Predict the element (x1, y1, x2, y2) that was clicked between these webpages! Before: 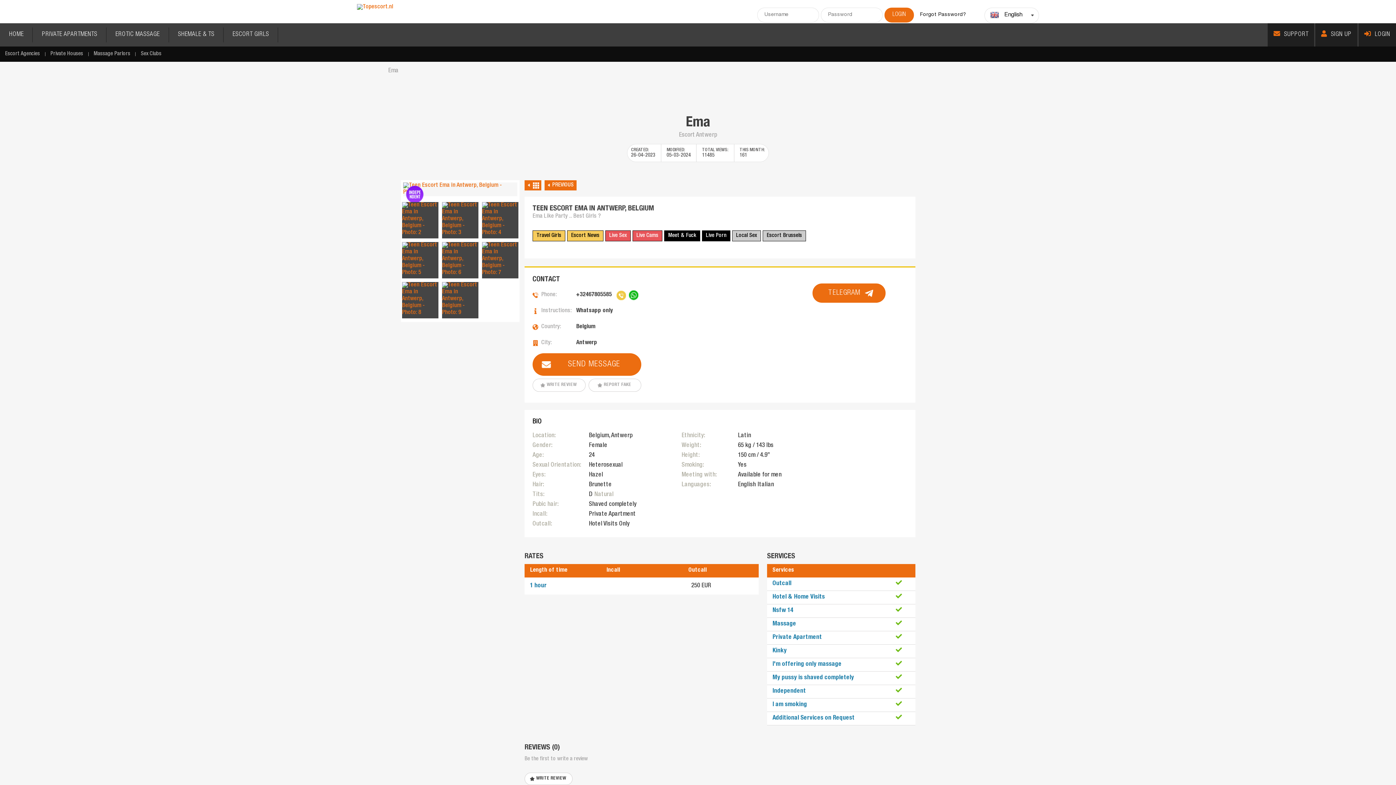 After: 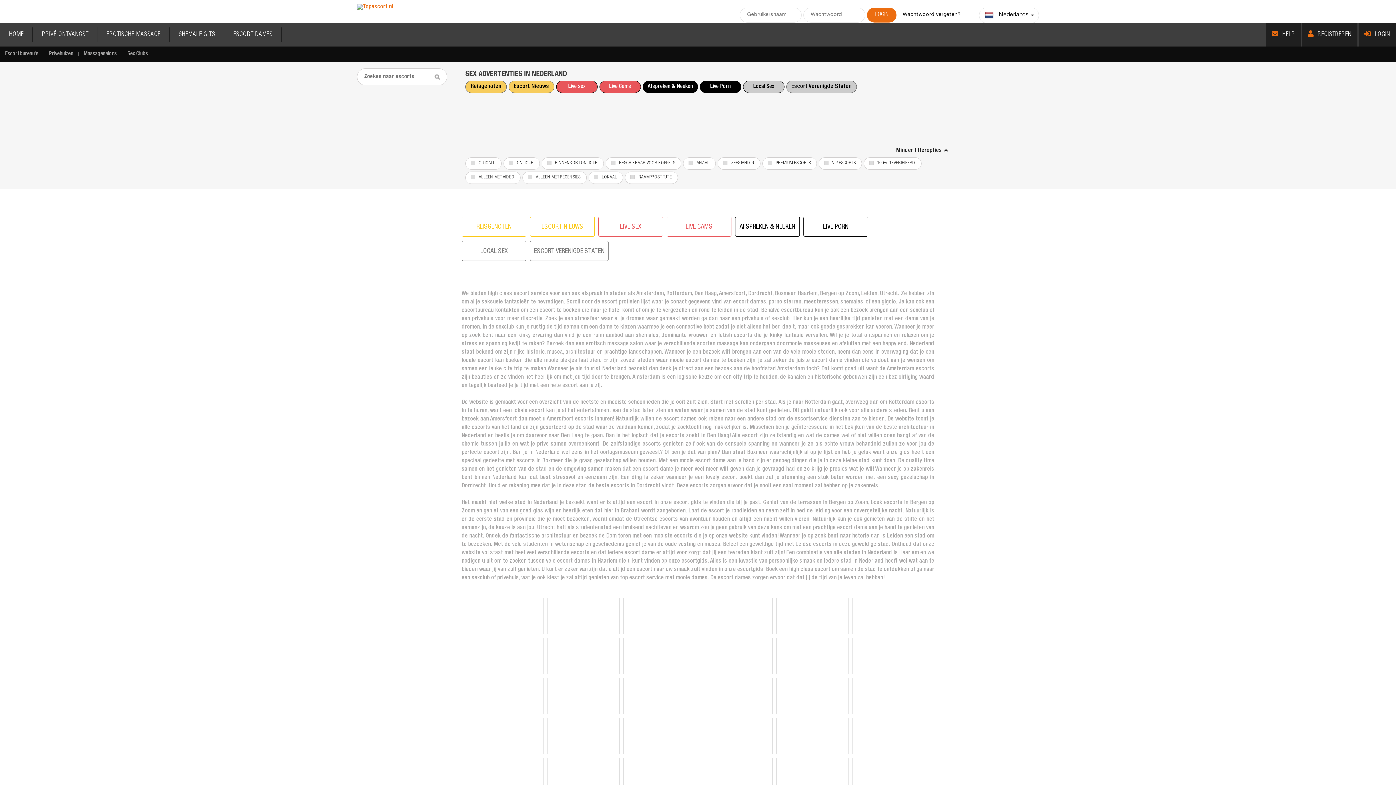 Action: bbox: (524, 180, 541, 190)